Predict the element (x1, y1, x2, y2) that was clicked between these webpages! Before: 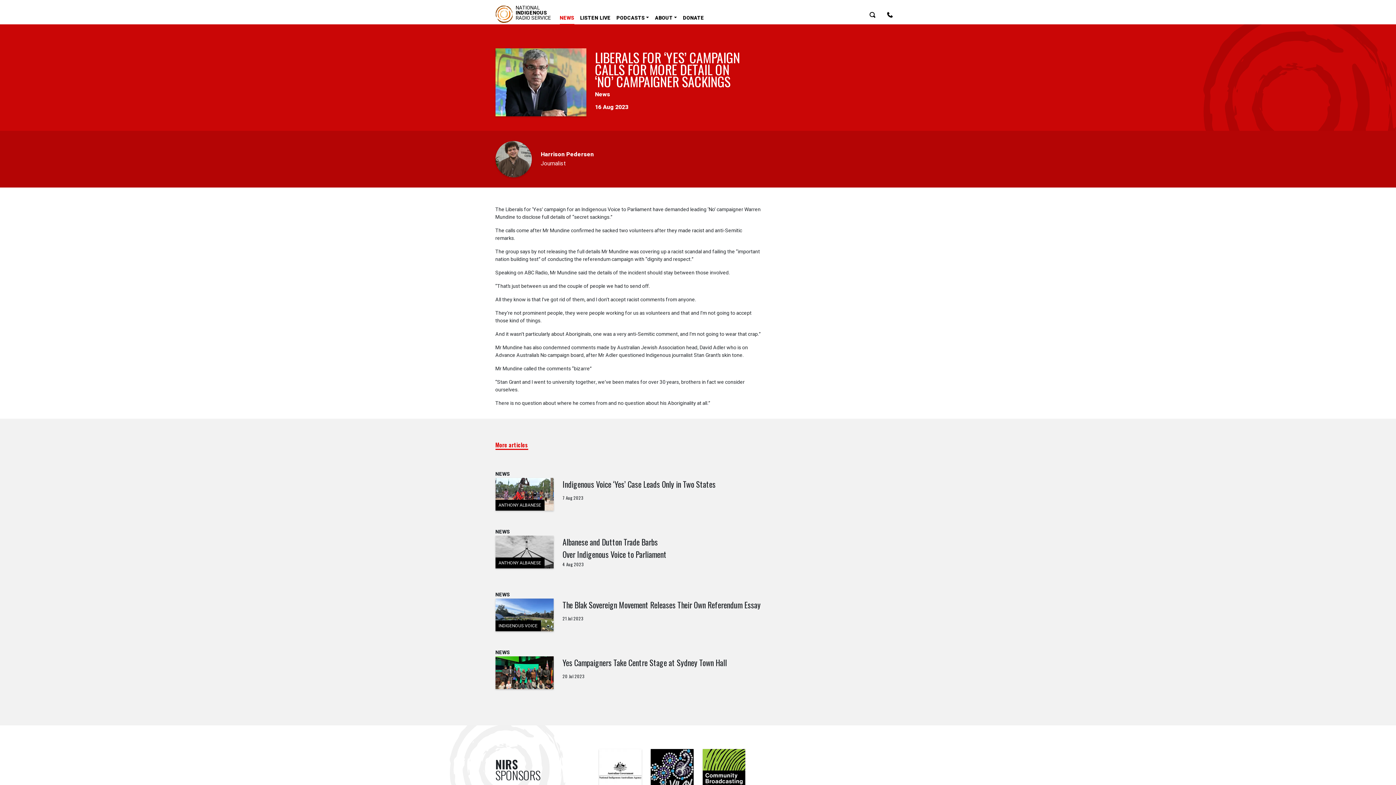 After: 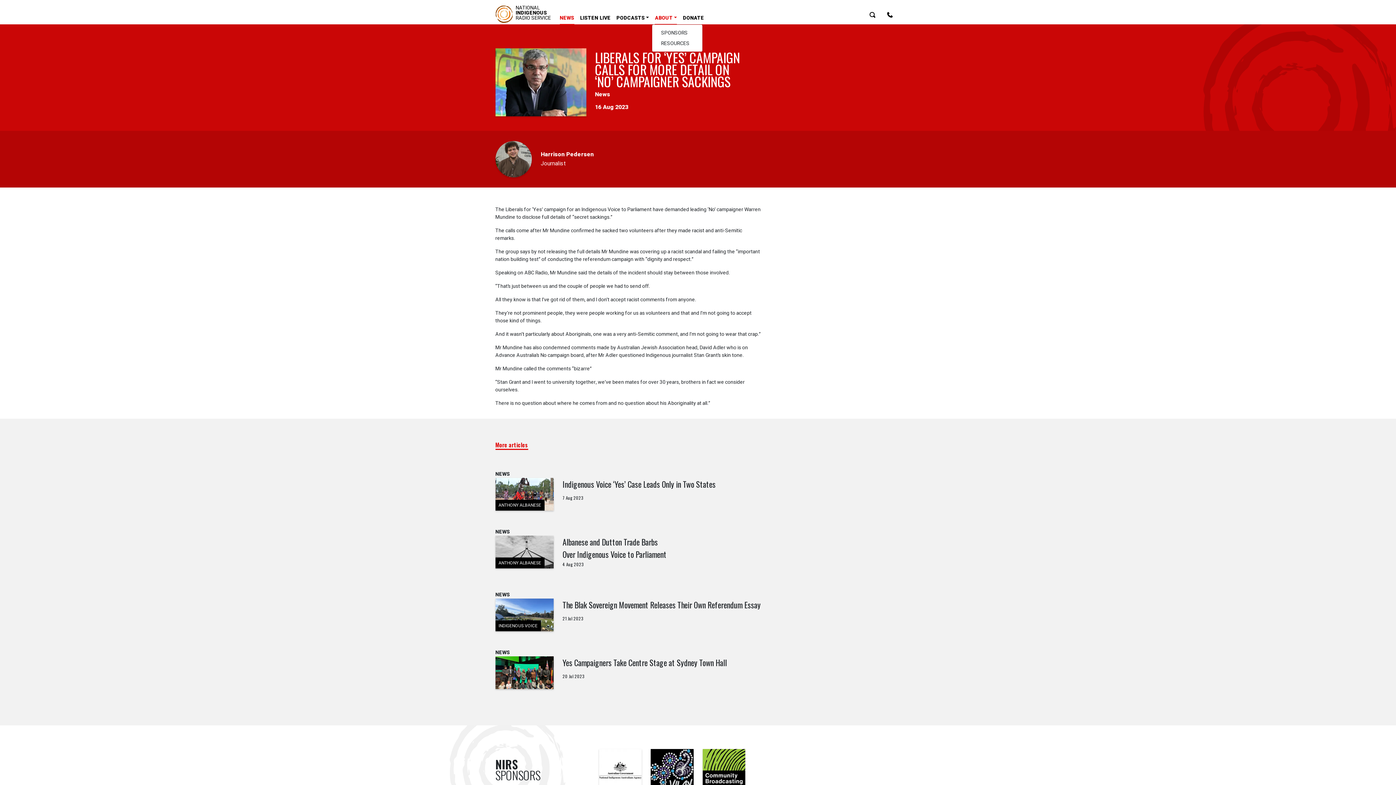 Action: label: ABOUT bbox: (652, 8, 680, 24)